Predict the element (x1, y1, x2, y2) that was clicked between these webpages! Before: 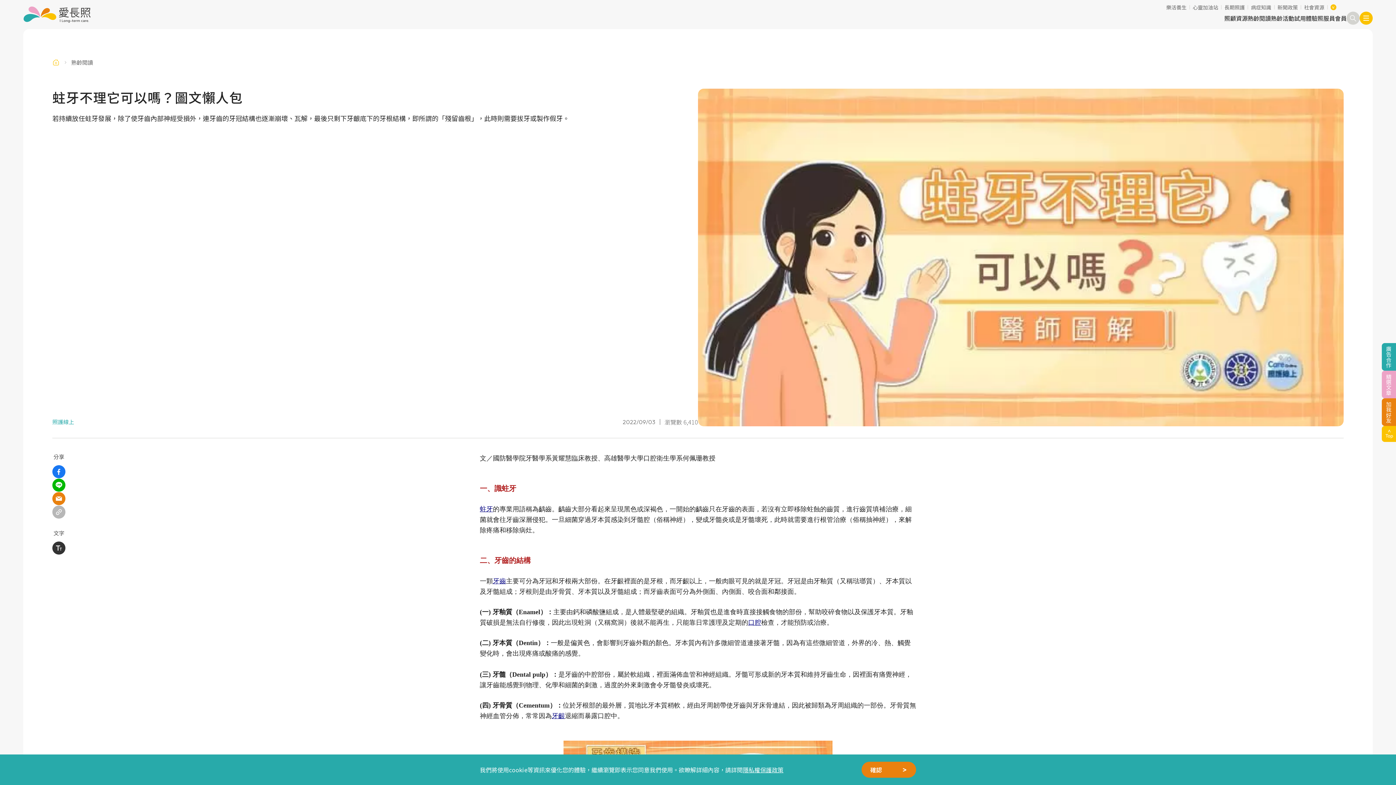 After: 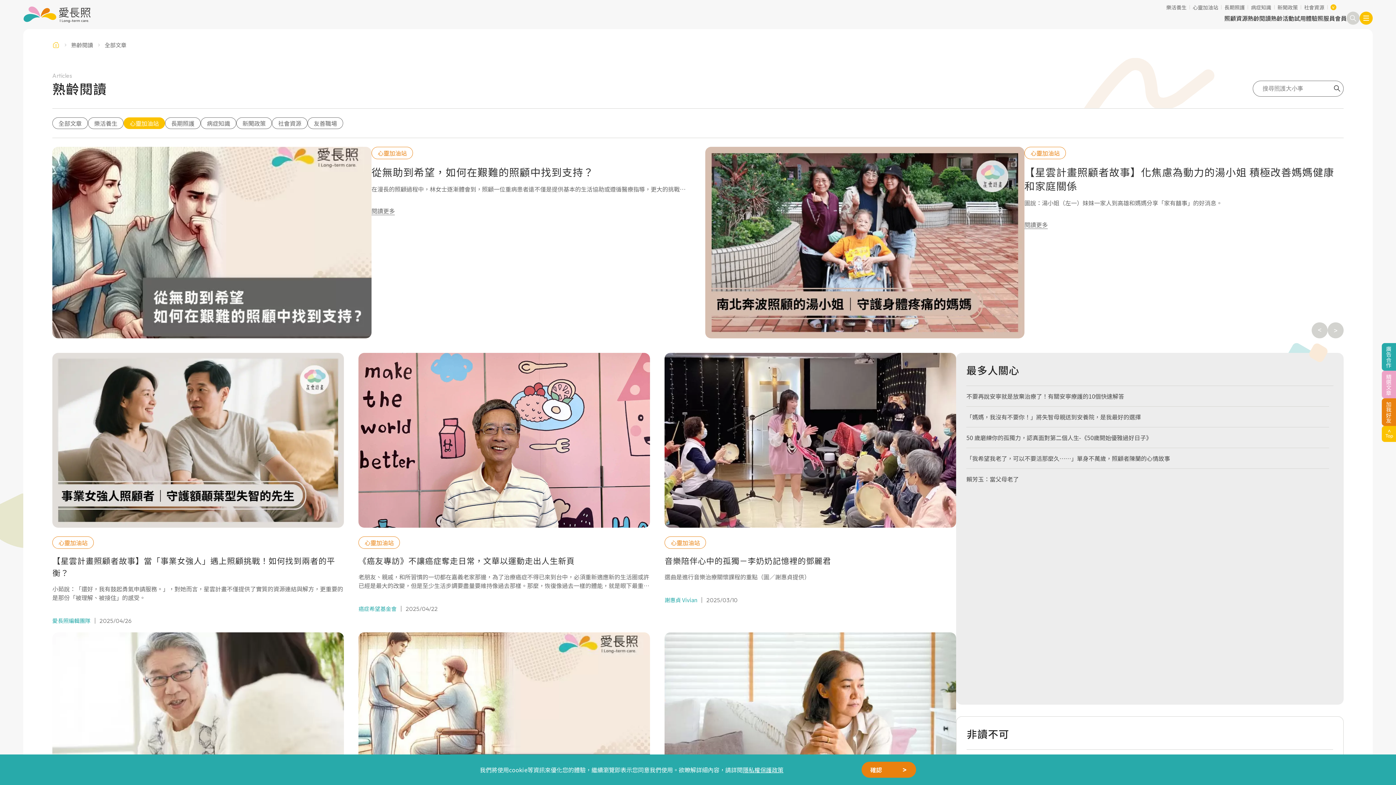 Action: label: 心靈加油站 bbox: (1193, 4, 1218, 9)